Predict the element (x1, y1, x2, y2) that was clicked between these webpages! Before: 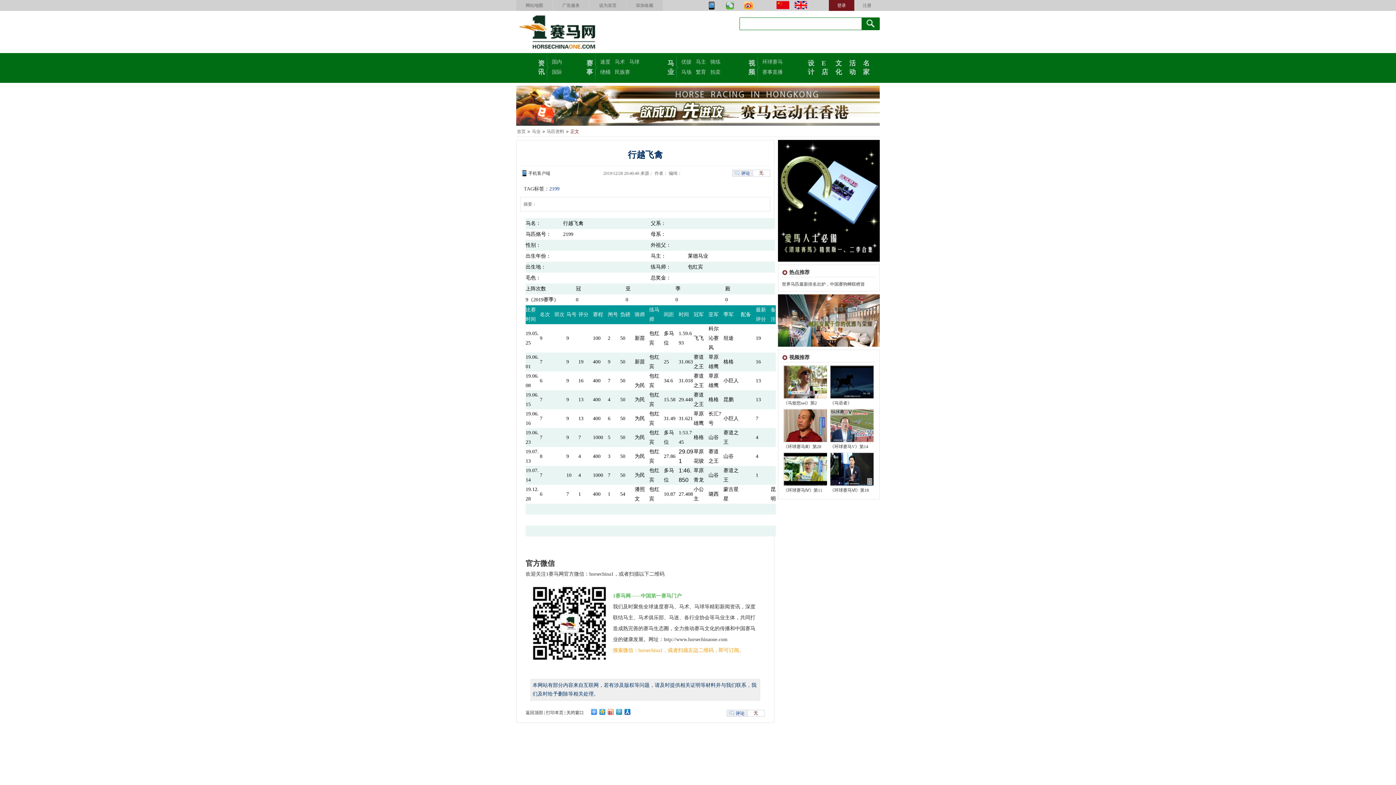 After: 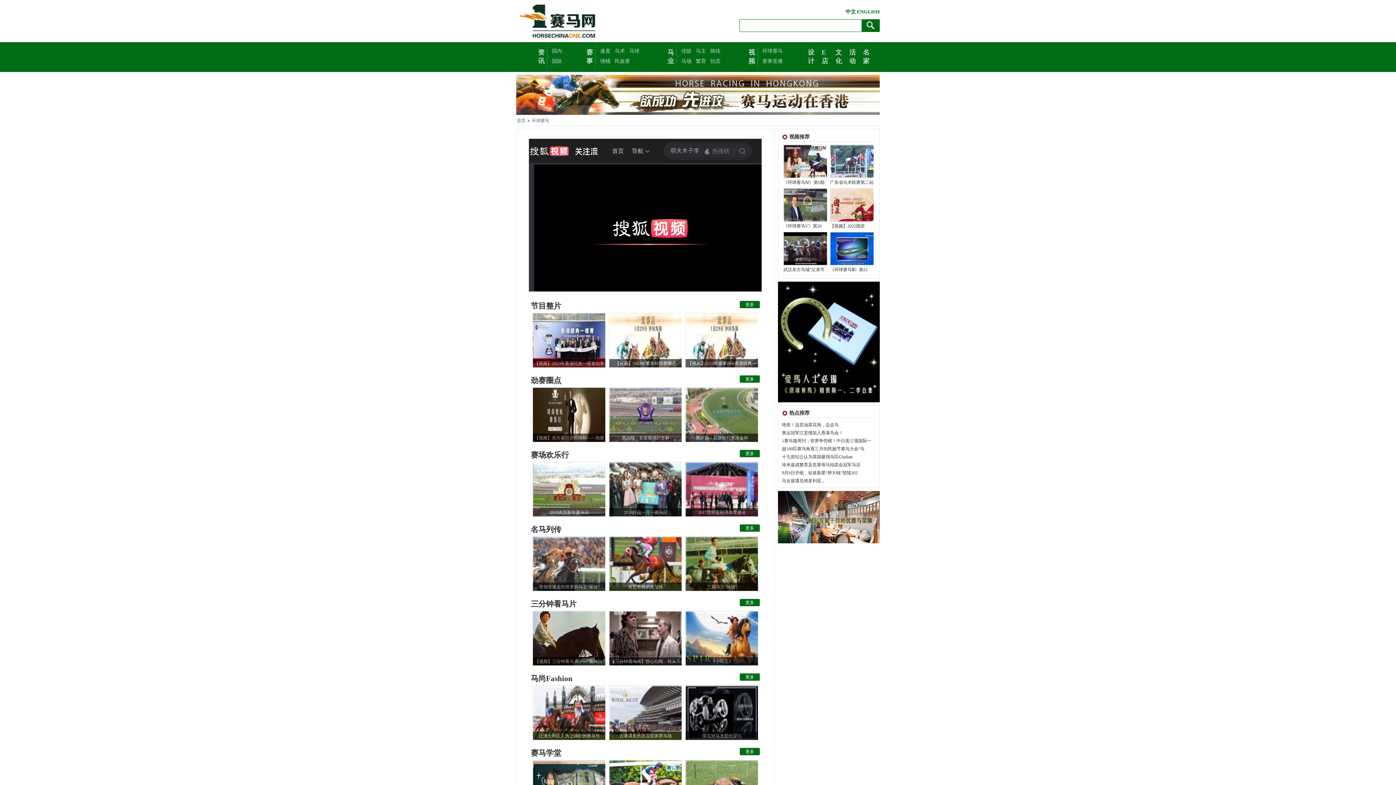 Action: label: 环球赛马 bbox: (762, 59, 782, 64)